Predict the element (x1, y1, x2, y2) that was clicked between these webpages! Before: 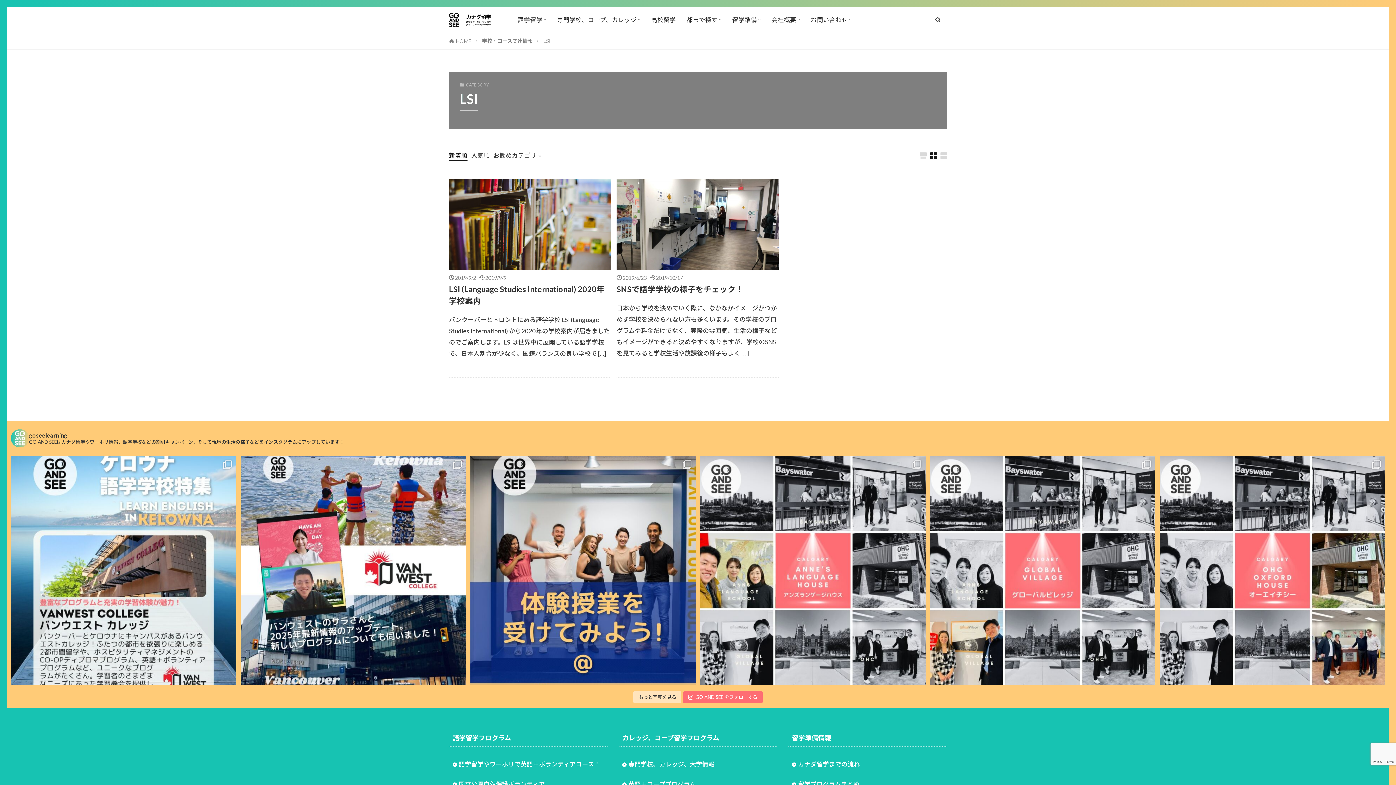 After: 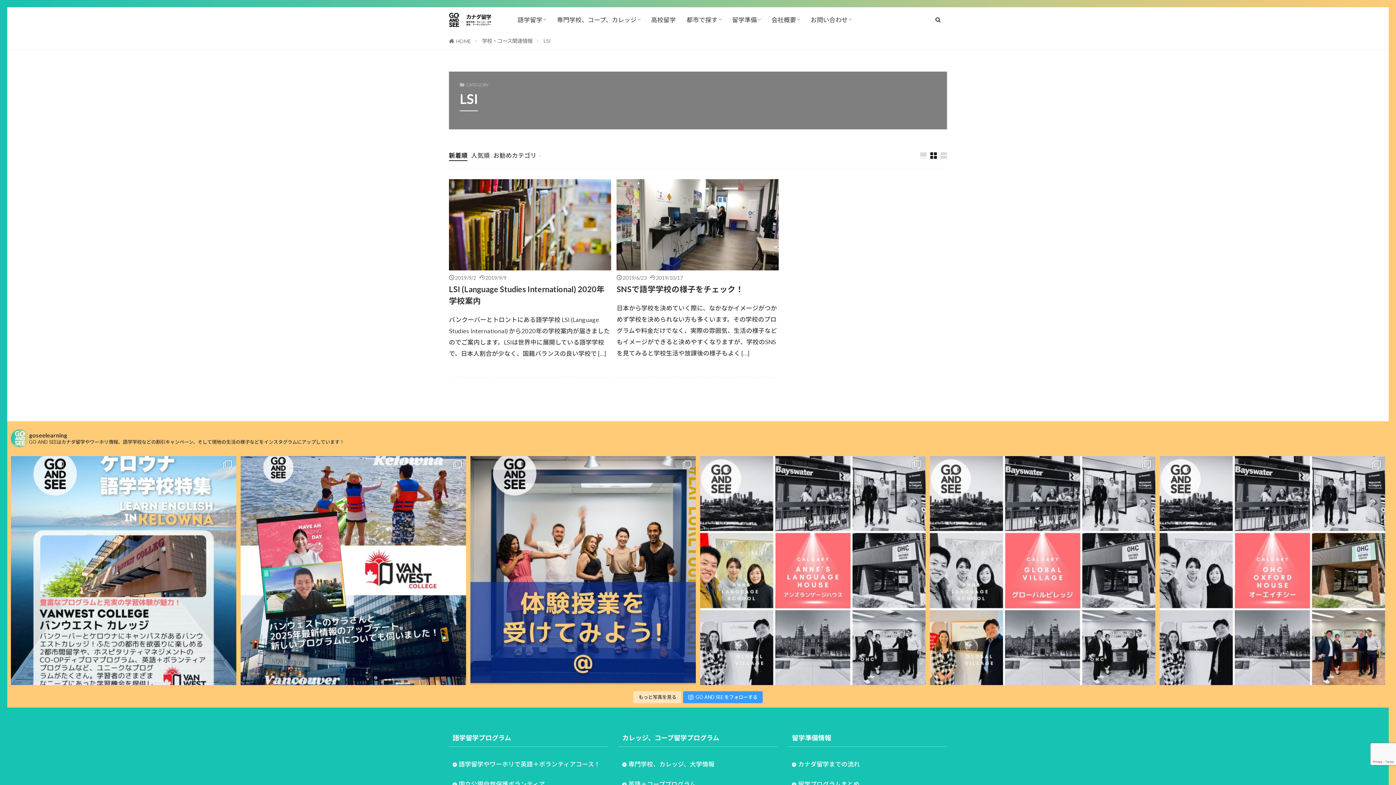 Action: bbox: (683, 691, 762, 703) label: GO AND SEE をフォローする